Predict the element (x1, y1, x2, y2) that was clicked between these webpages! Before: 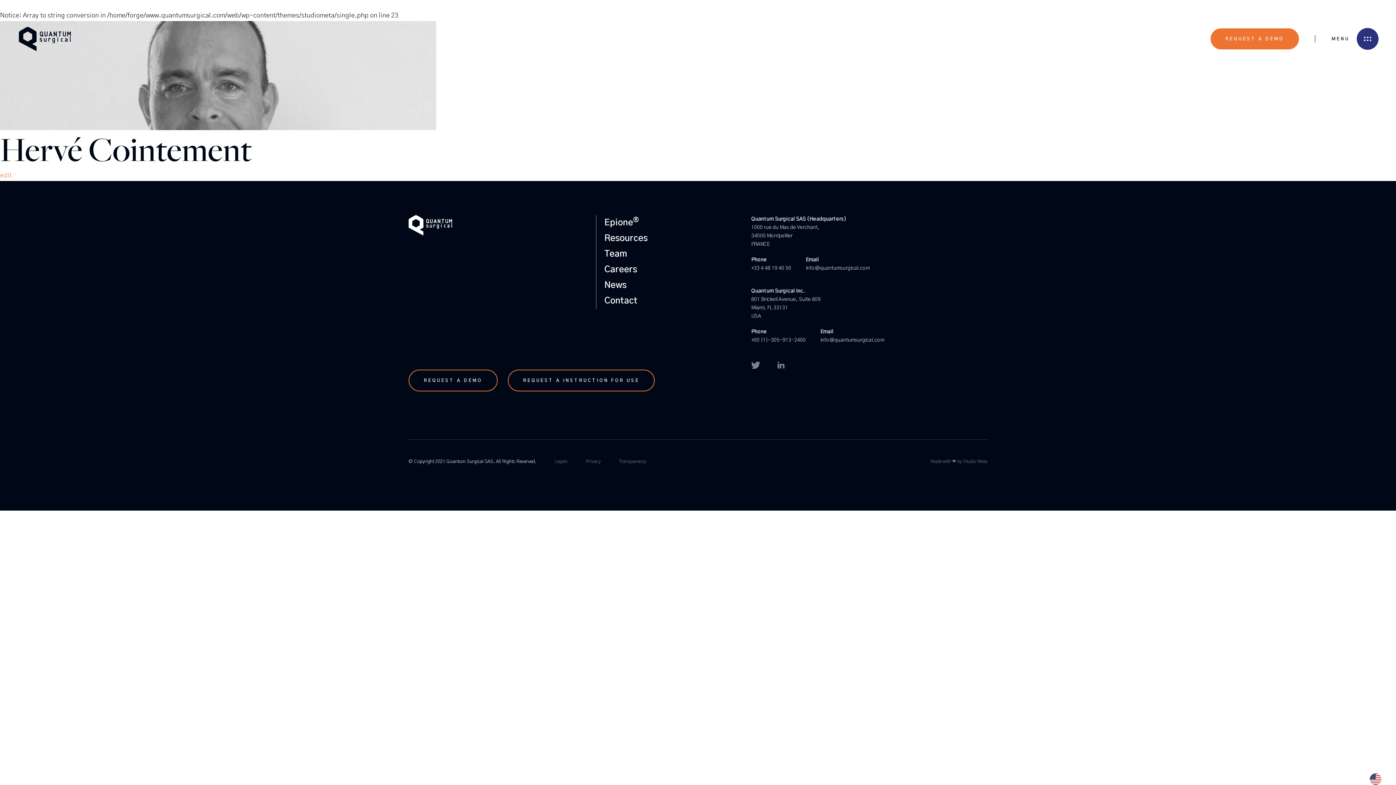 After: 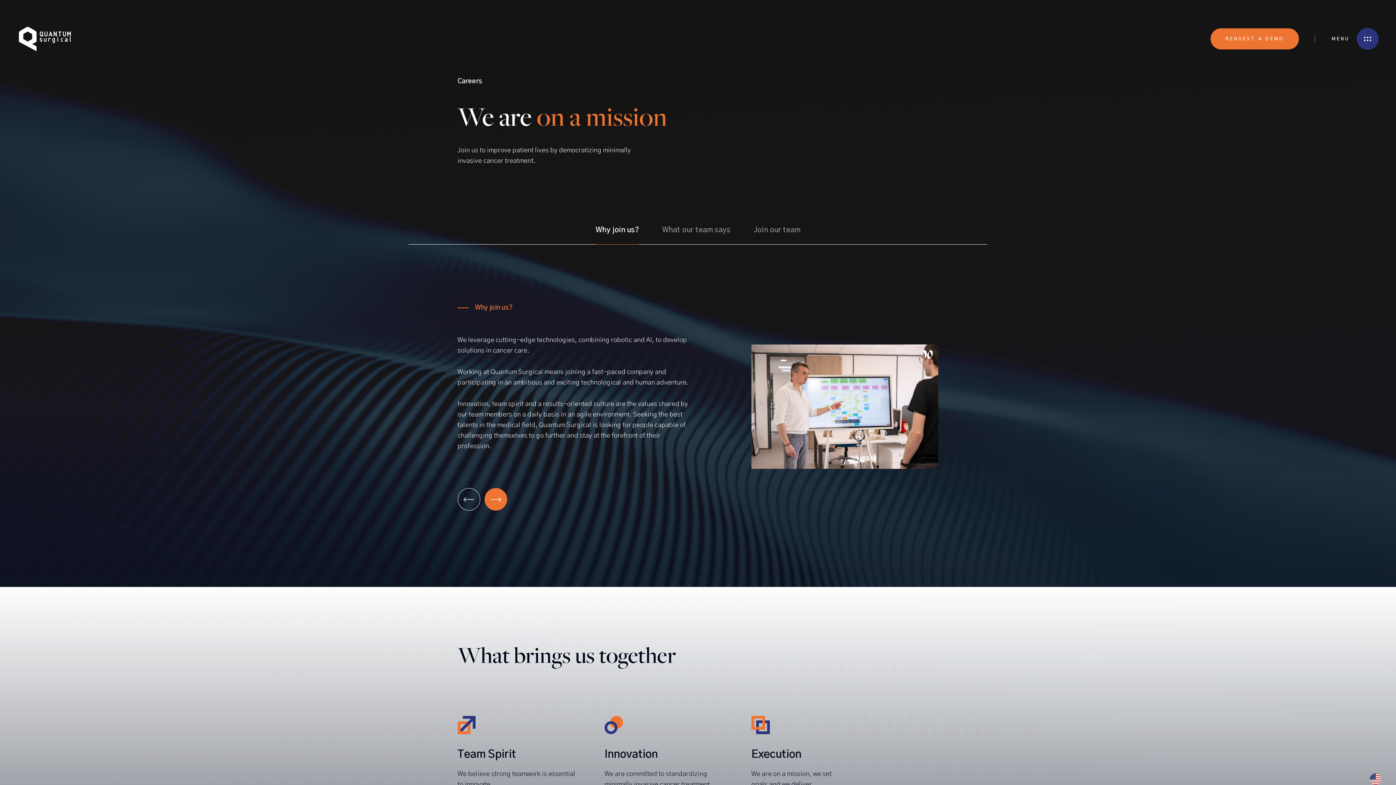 Action: bbox: (604, 262, 742, 277) label: Careers